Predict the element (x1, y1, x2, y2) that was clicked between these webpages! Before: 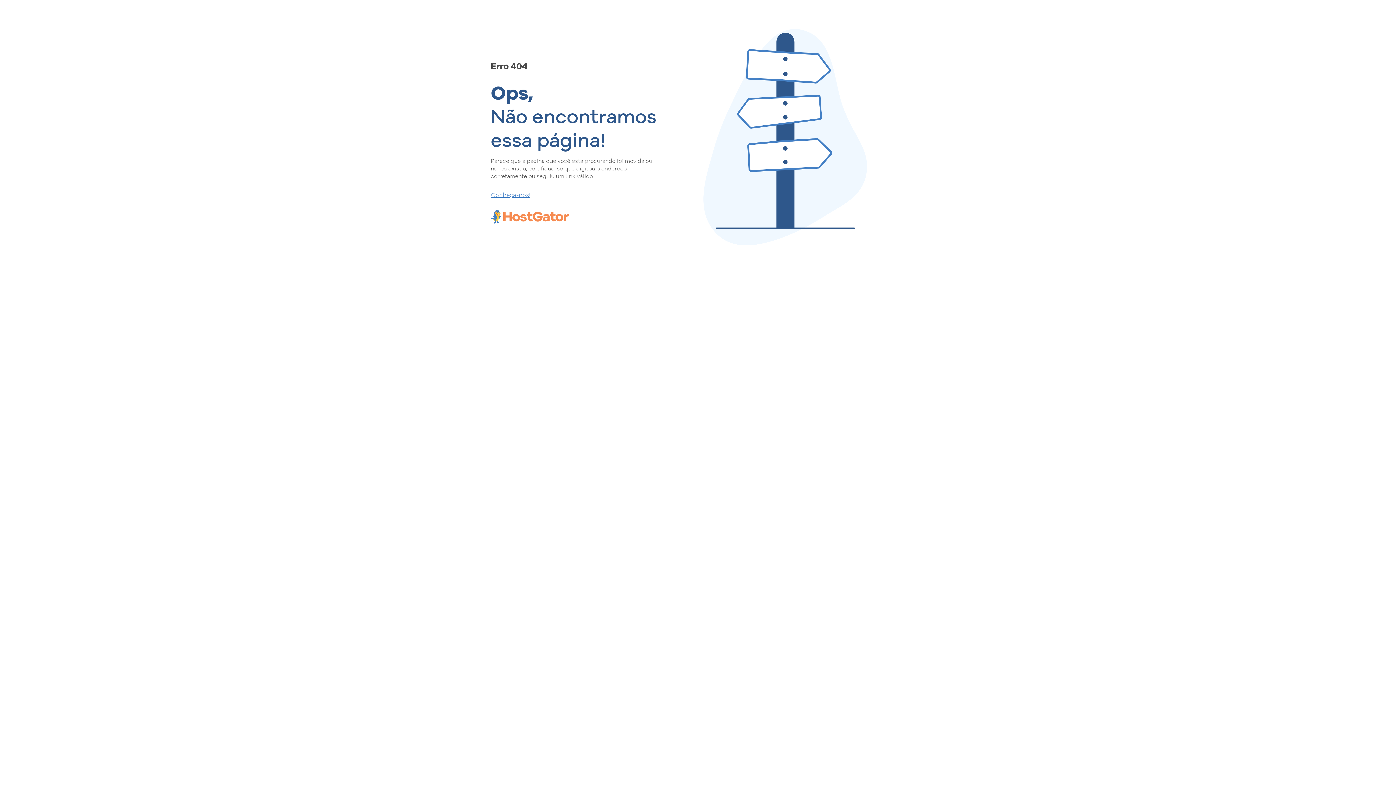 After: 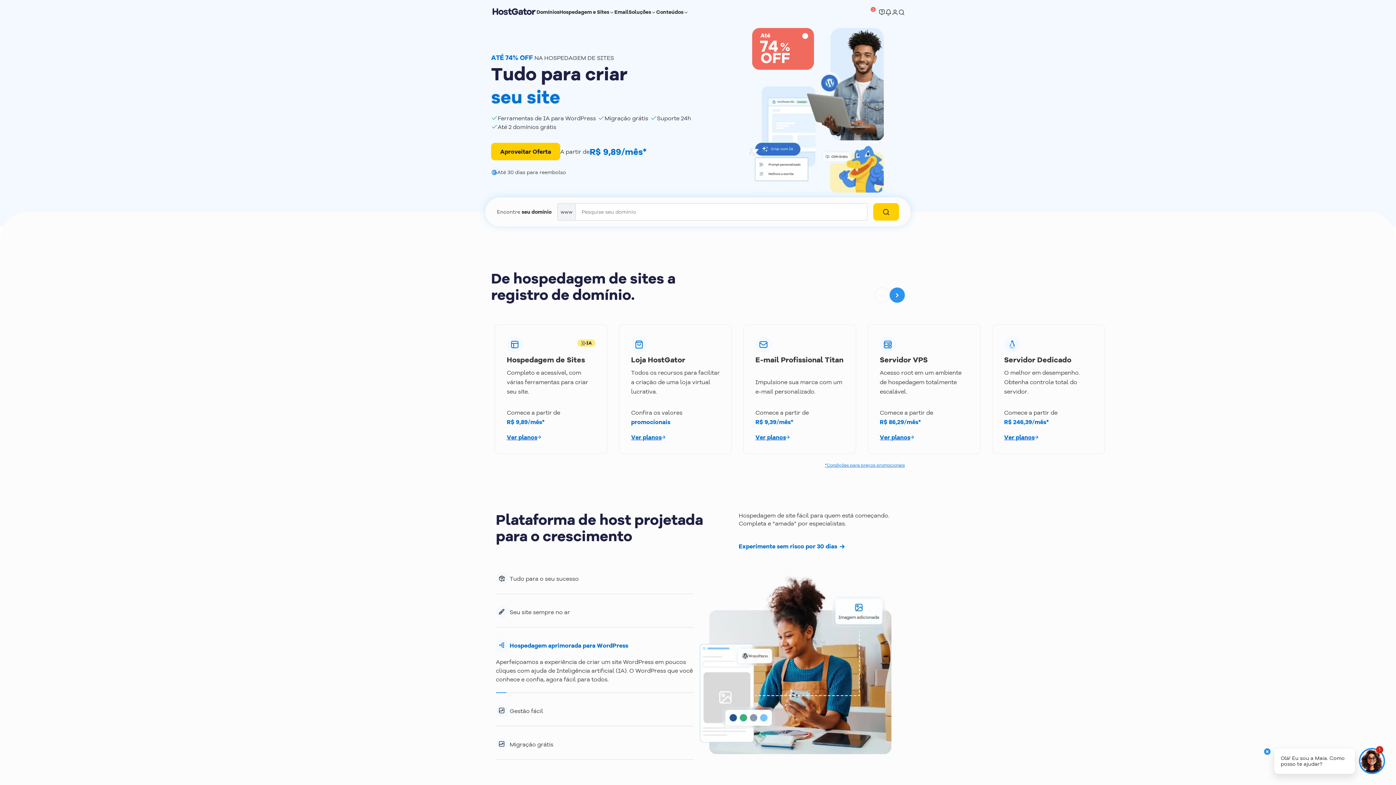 Action: label: Conheça-nos! bbox: (490, 190, 657, 198)